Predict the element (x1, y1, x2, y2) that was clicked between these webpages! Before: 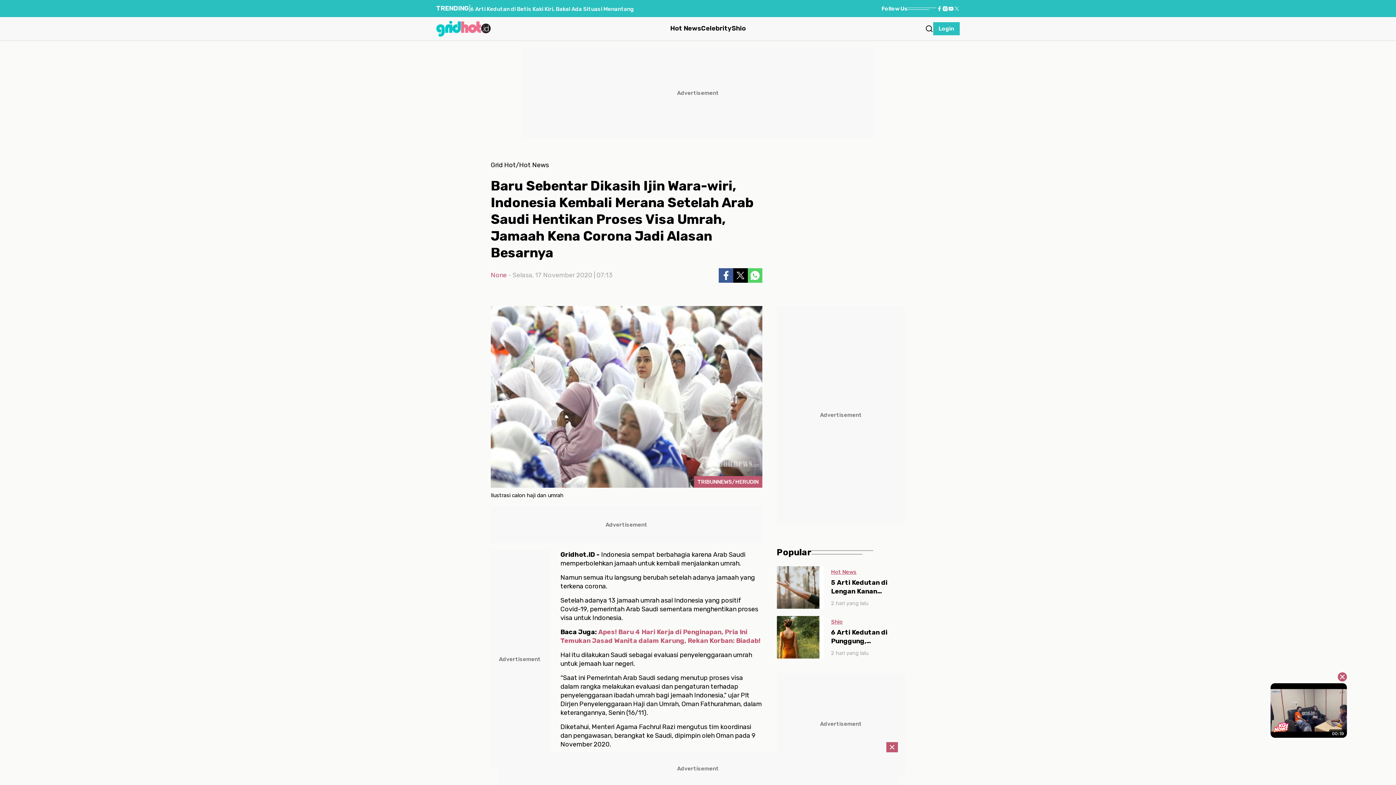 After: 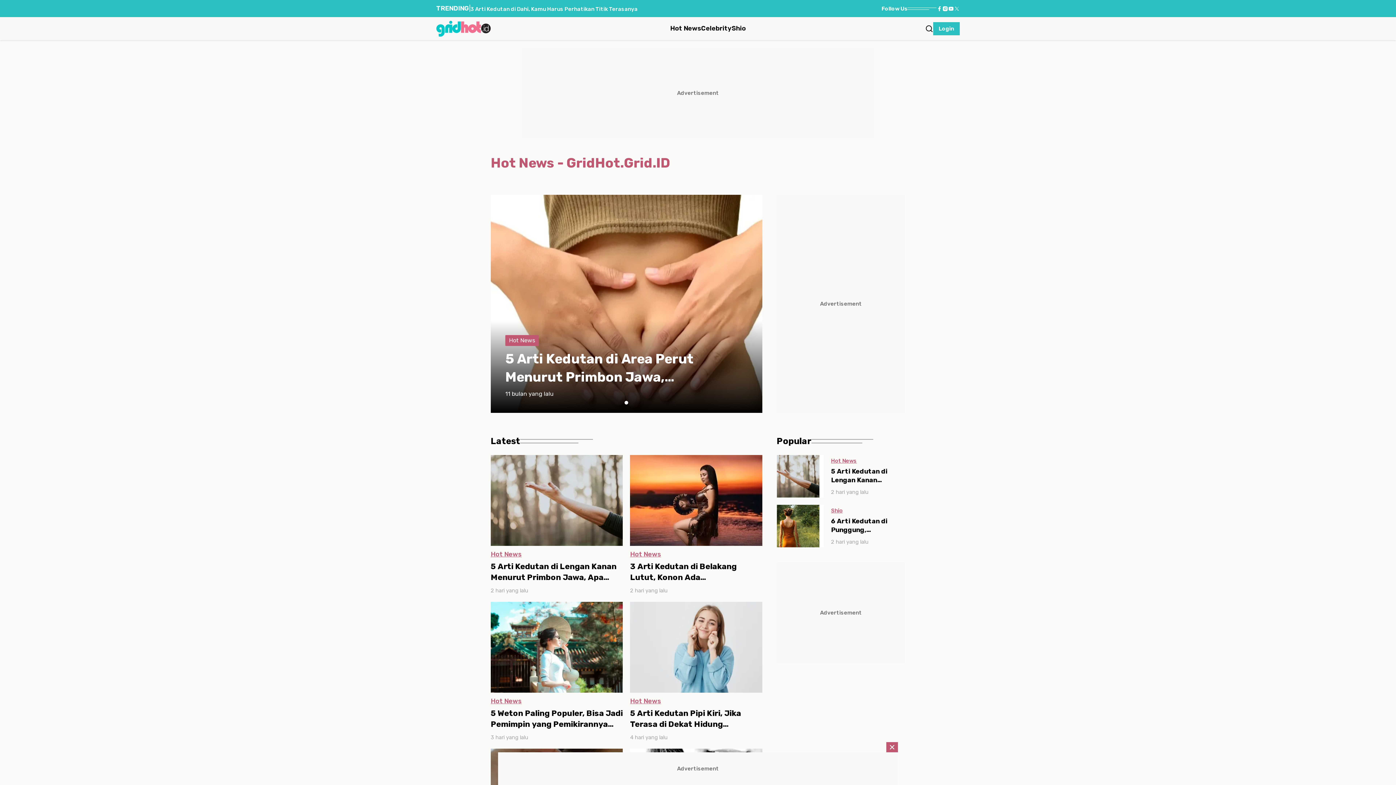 Action: label: Hot News bbox: (670, 24, 701, 32)